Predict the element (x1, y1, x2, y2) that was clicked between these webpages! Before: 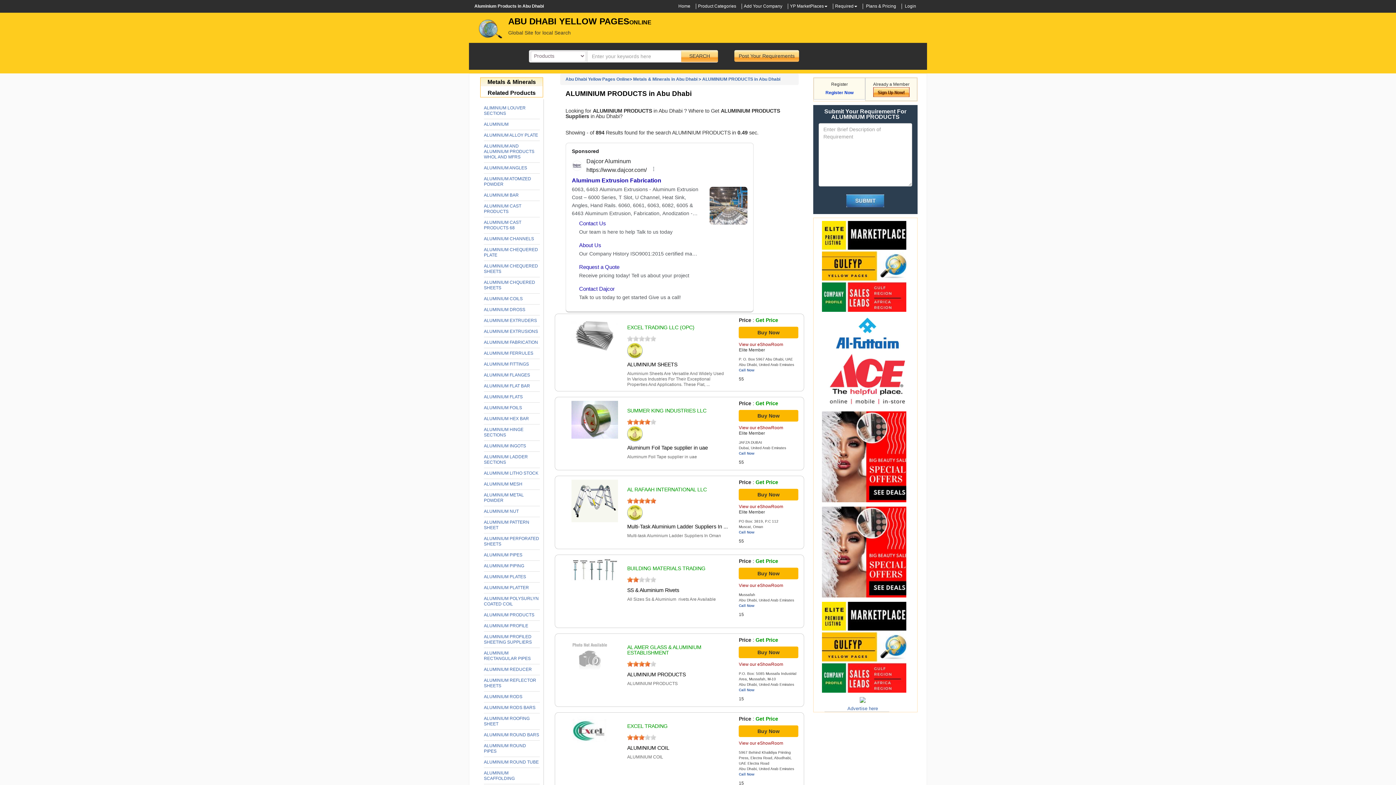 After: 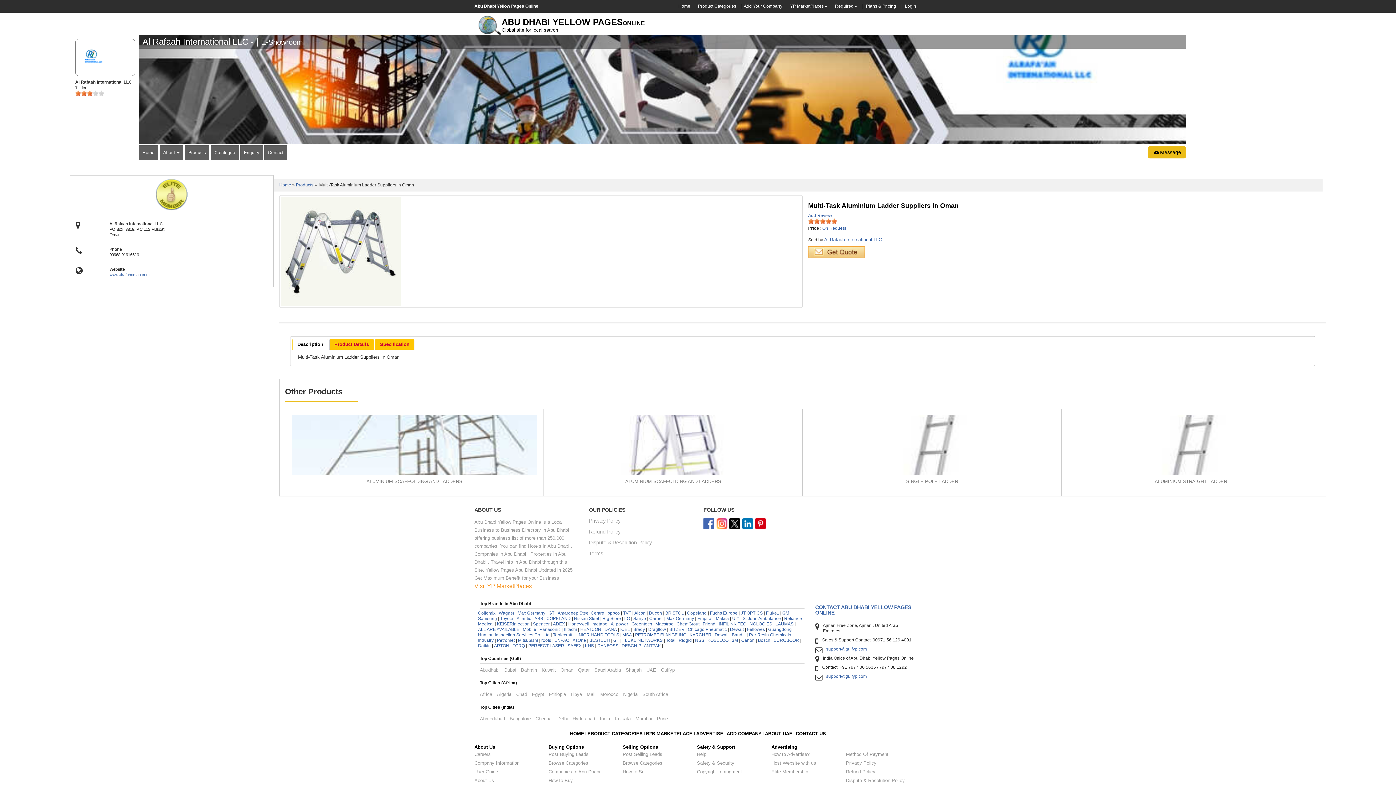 Action: label: Multi-Task Aluminium Ladder Suppliers In ... bbox: (627, 523, 728, 529)